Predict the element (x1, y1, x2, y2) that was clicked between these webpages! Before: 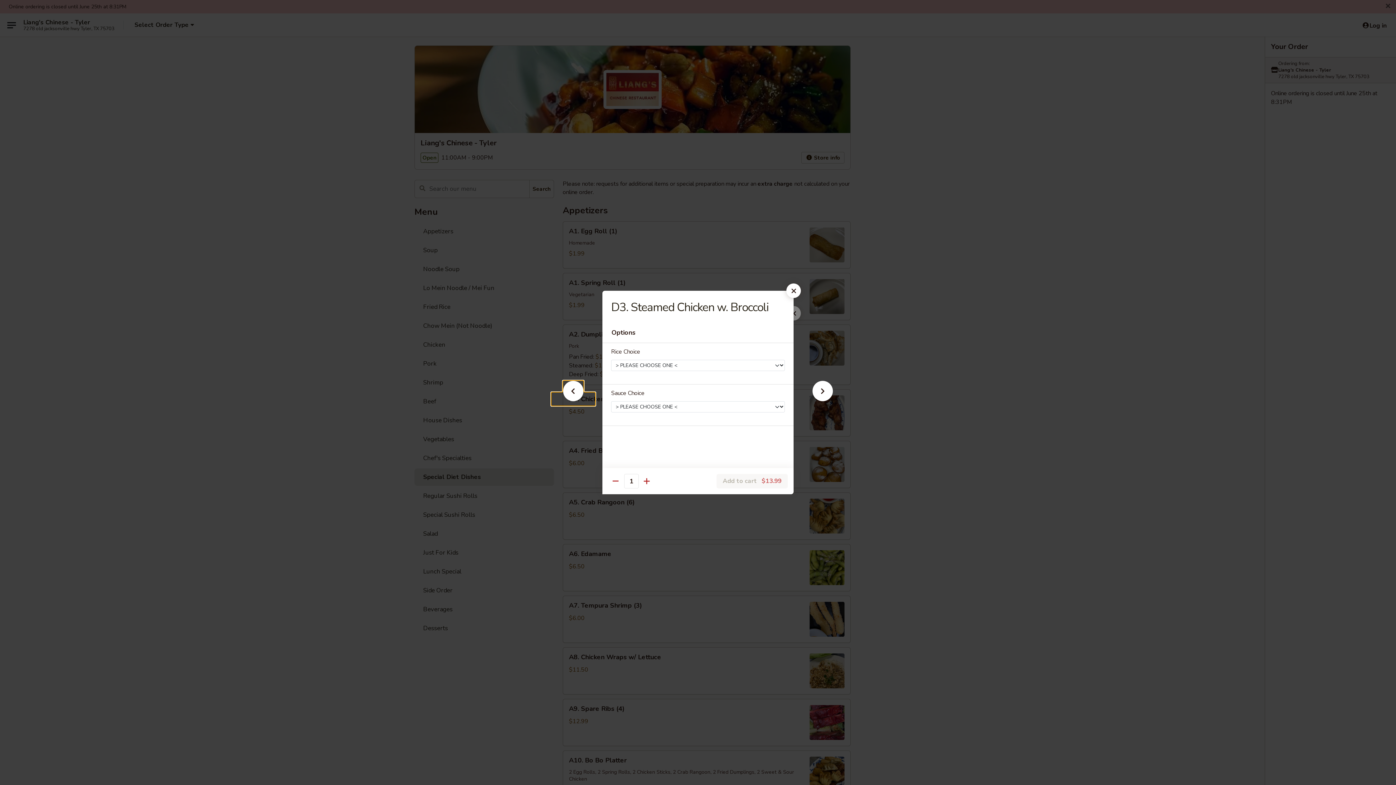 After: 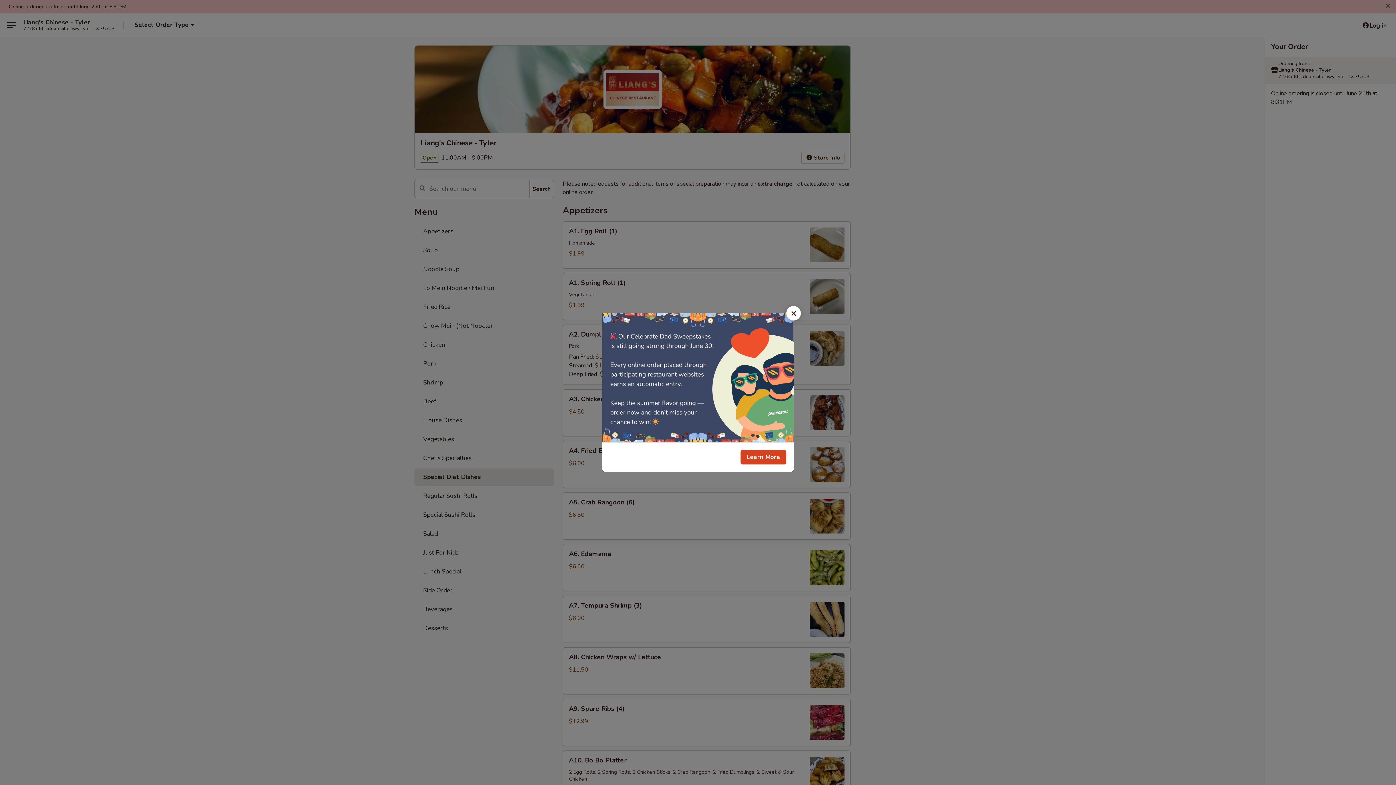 Action: bbox: (786, 283, 801, 298)